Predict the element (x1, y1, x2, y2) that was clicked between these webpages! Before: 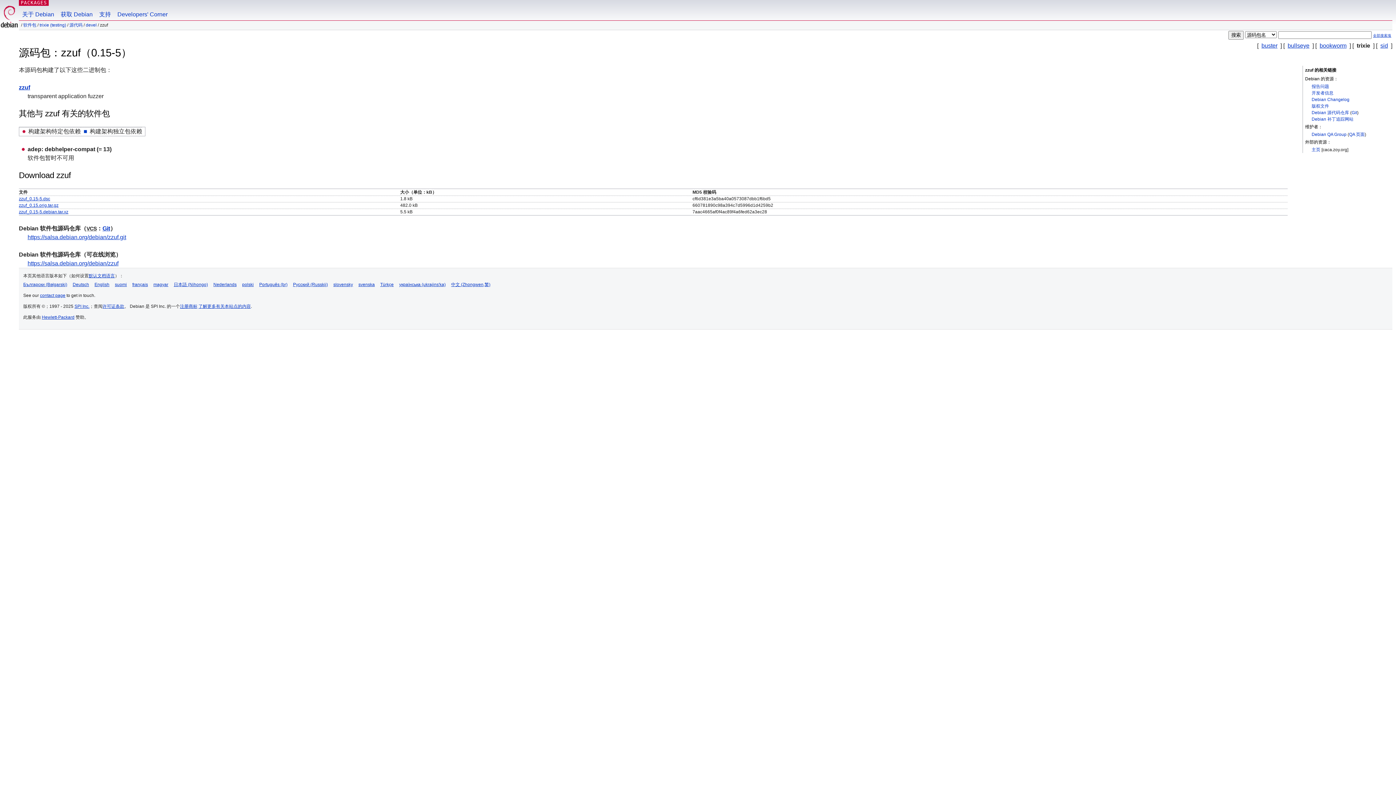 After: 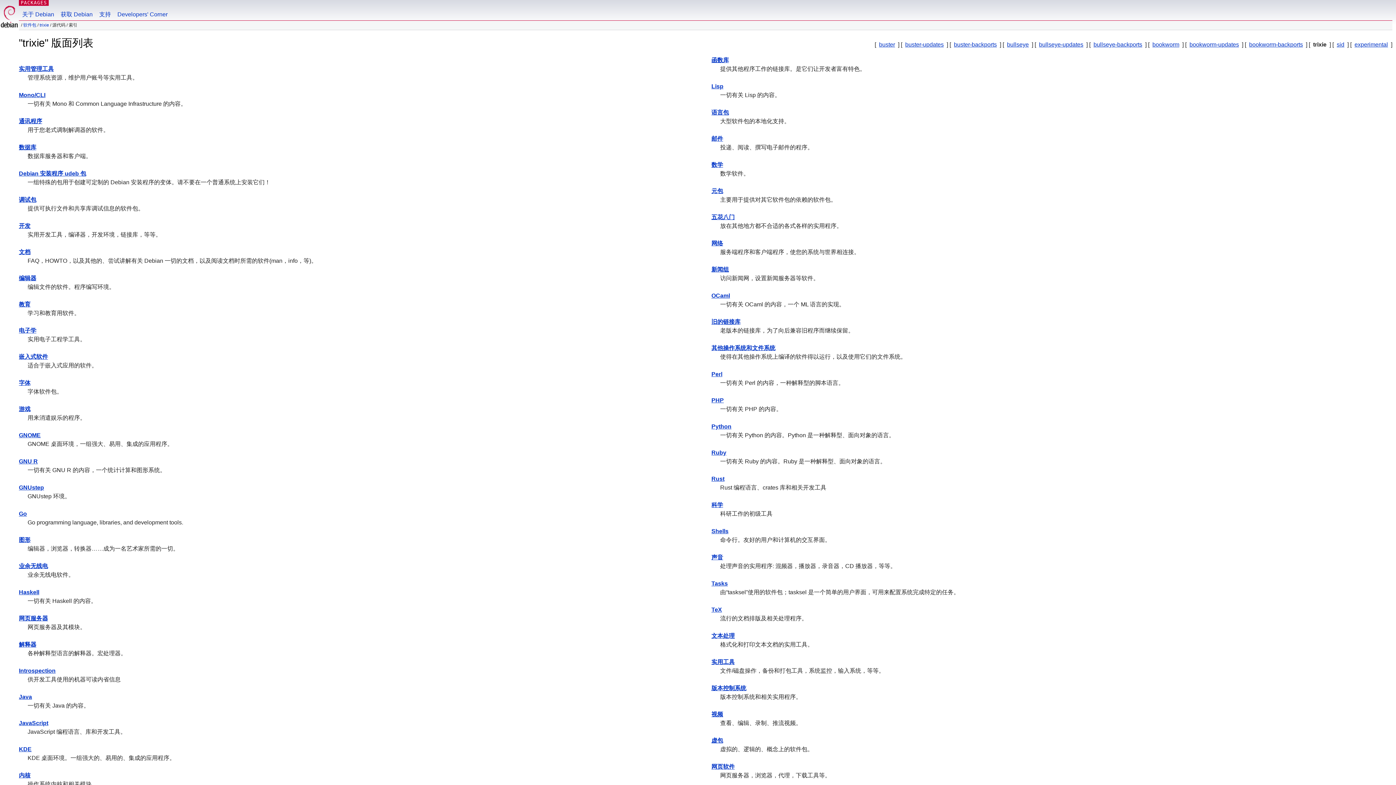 Action: label: 源代码 bbox: (69, 22, 82, 27)